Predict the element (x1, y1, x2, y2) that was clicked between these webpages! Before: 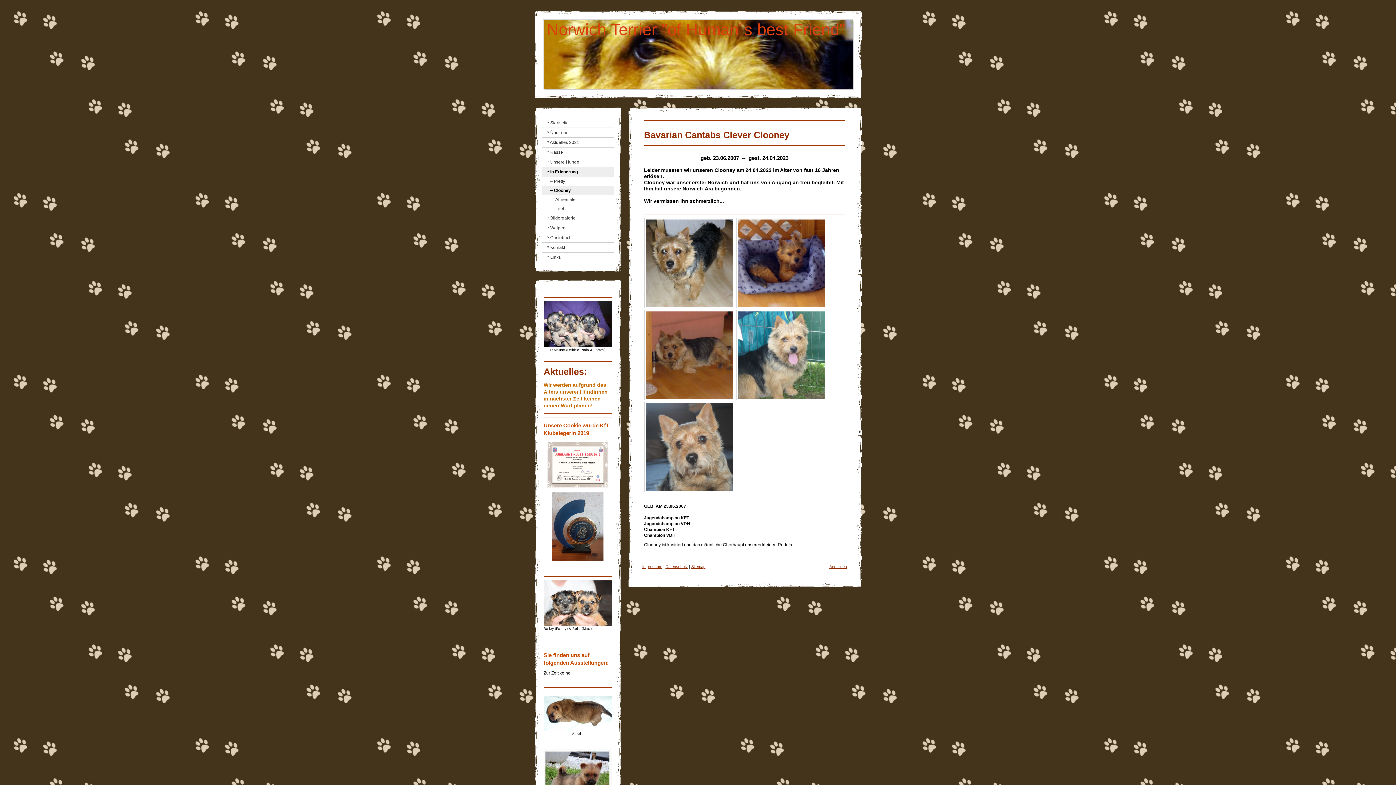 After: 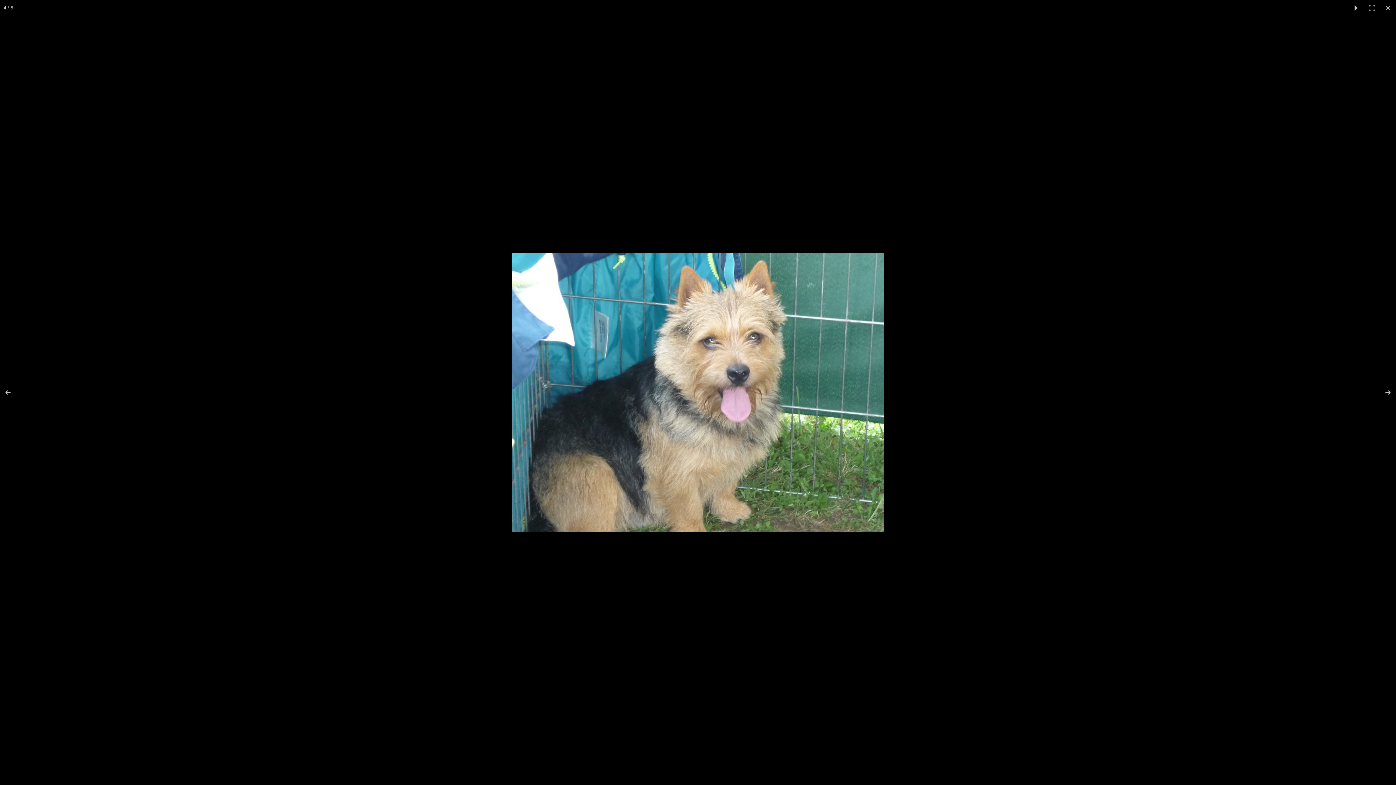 Action: bbox: (736, 310, 826, 400)